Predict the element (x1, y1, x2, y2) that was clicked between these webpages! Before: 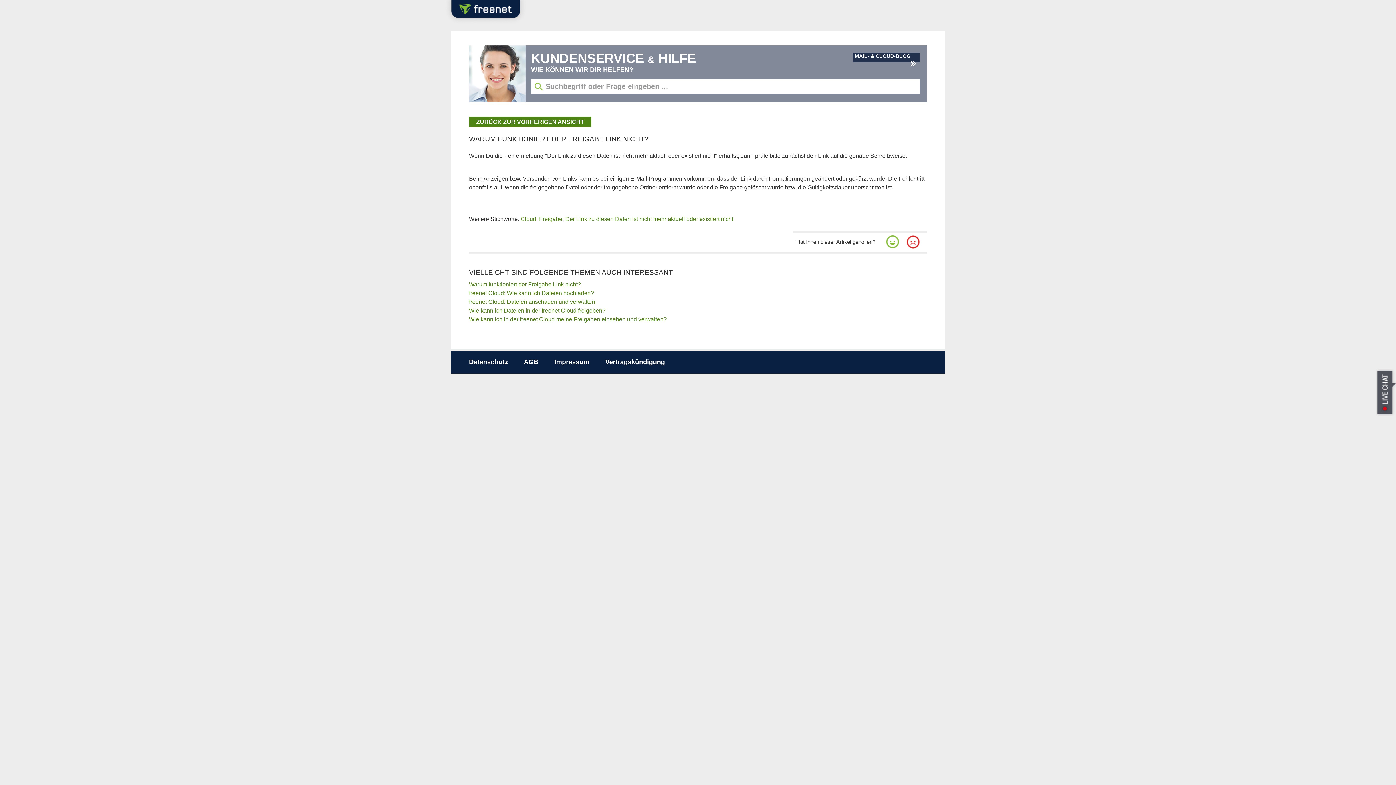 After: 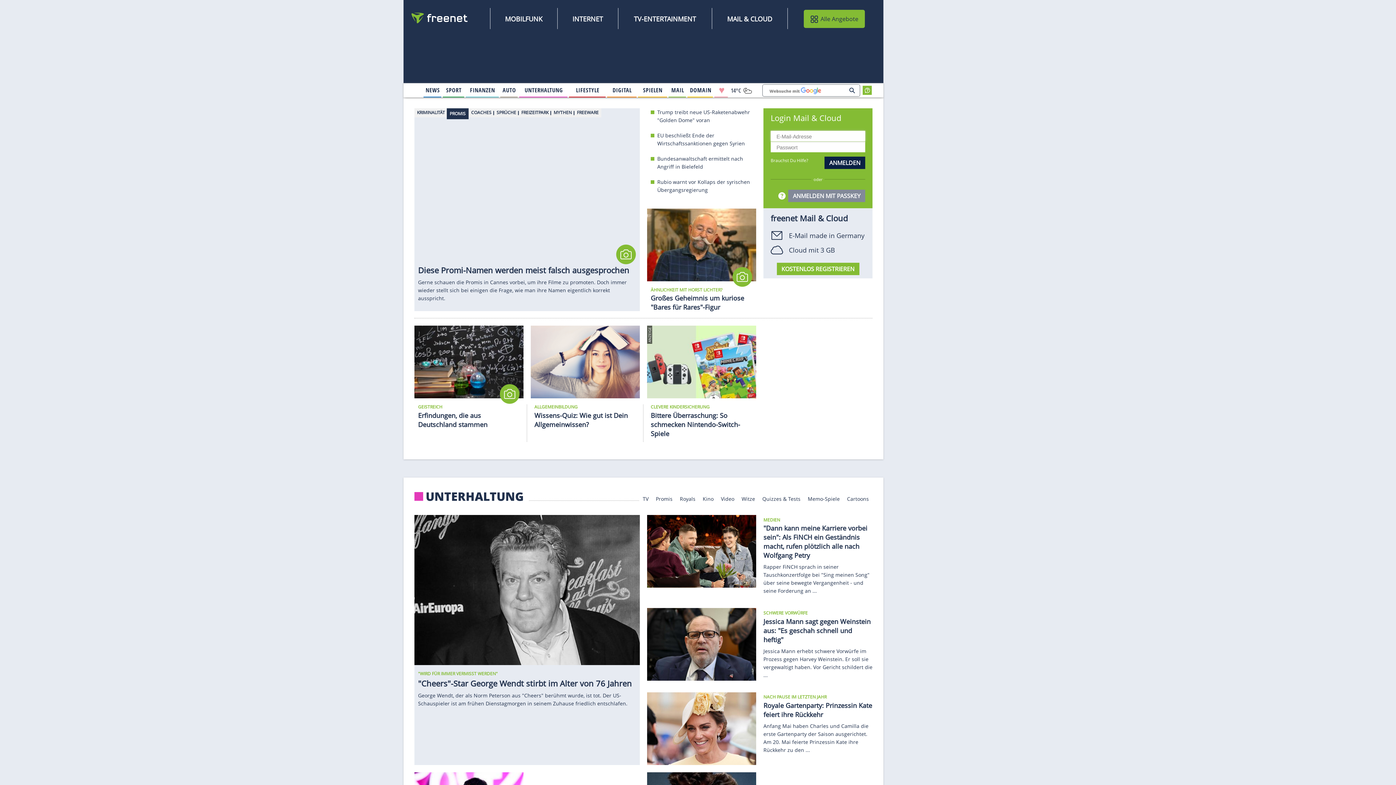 Action: bbox: (444, 20, 527, 26)